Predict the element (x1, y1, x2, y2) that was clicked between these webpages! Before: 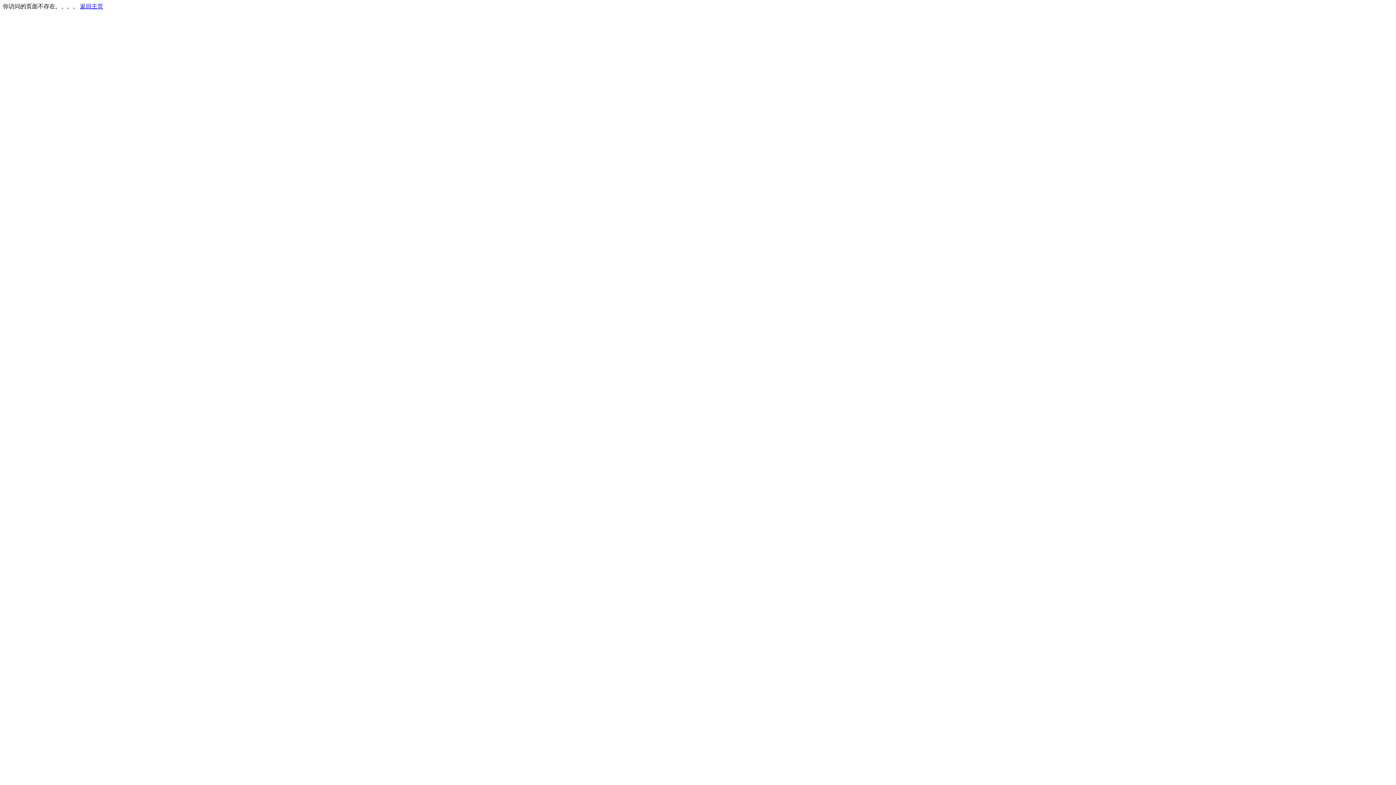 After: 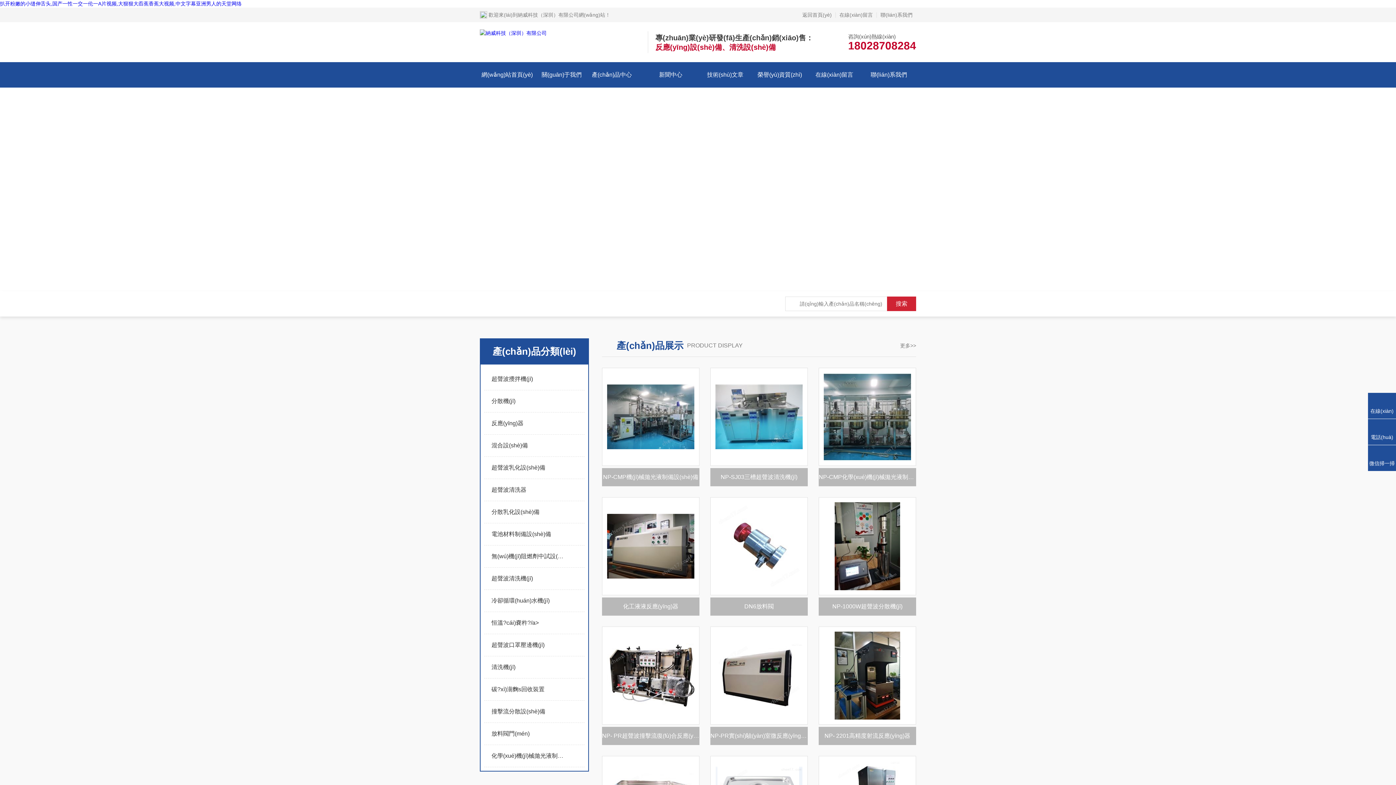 Action: label: 返回主页 bbox: (80, 3, 103, 9)